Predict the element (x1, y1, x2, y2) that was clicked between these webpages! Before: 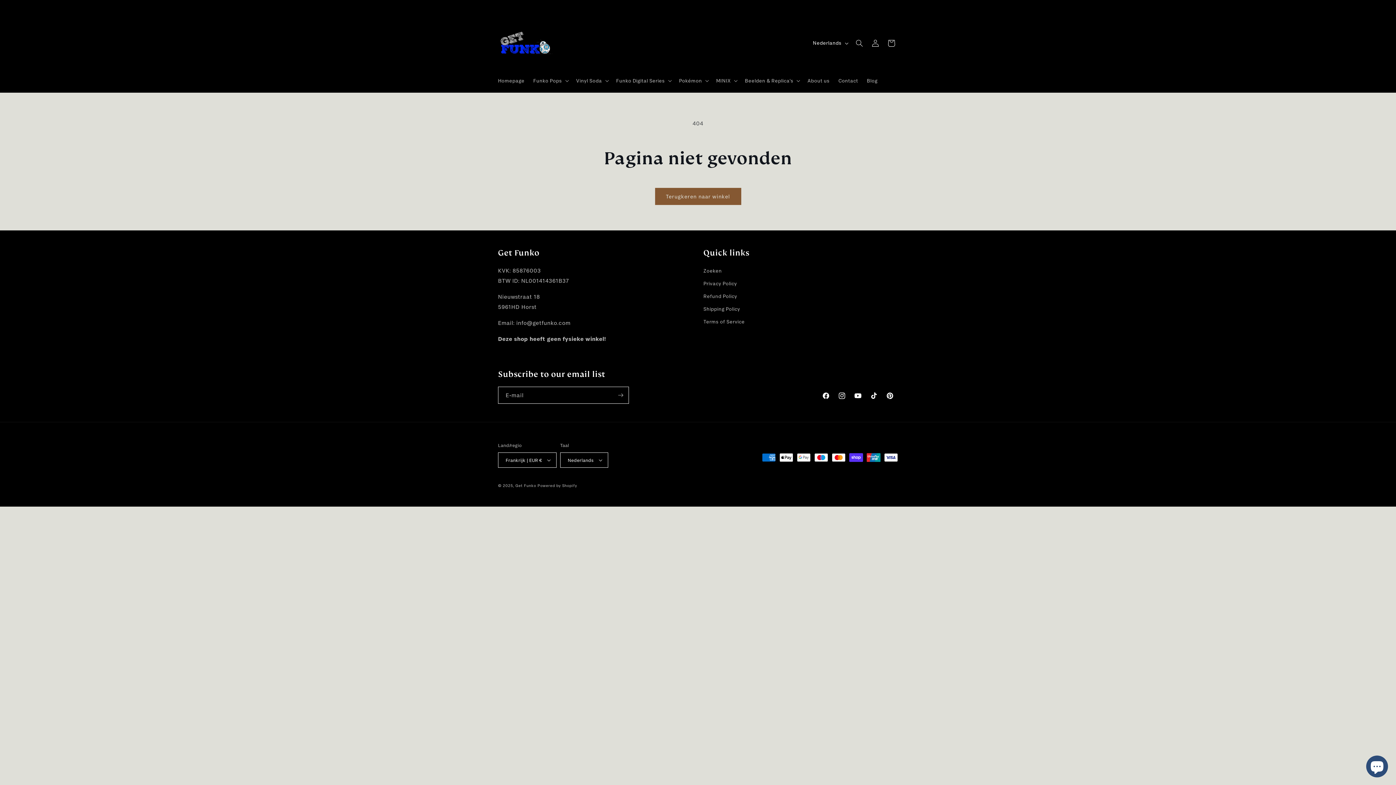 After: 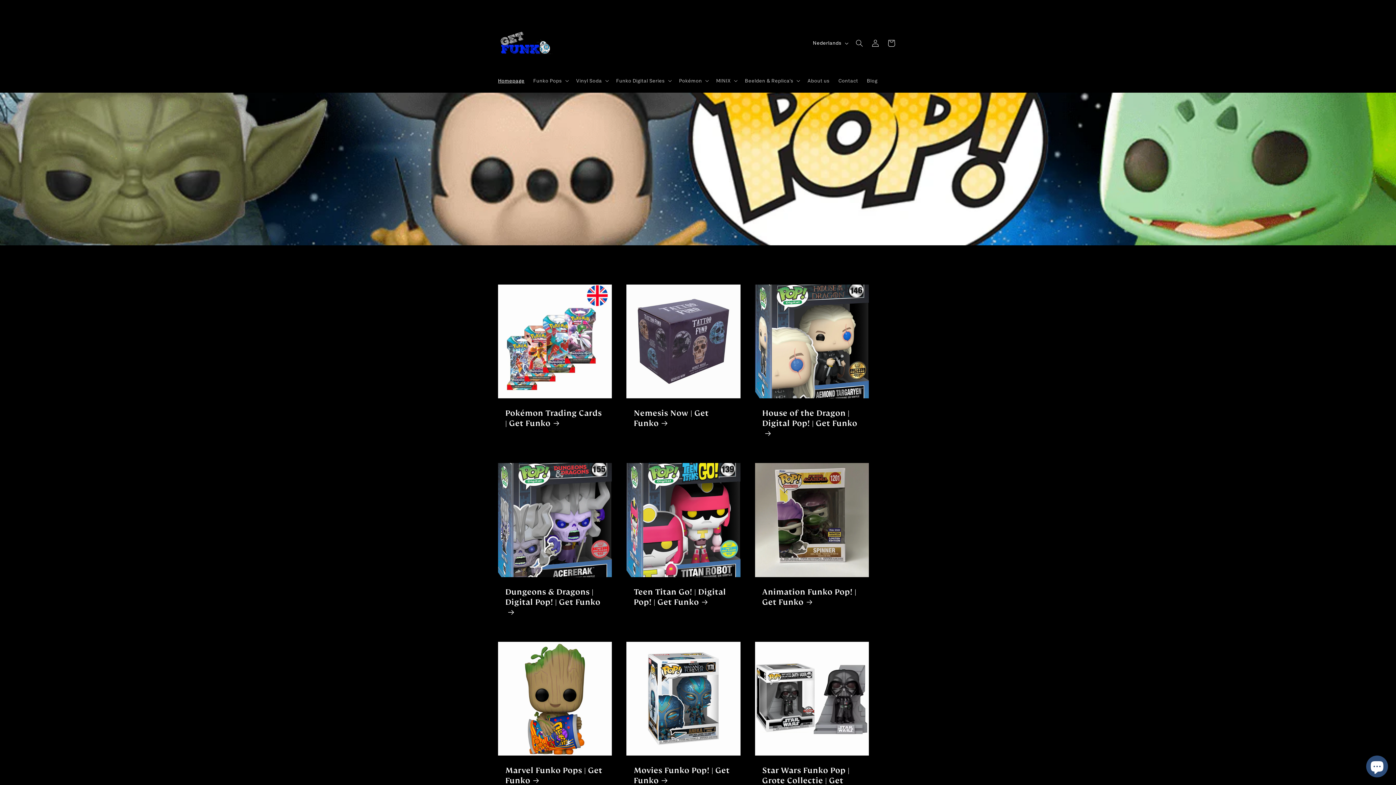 Action: label: Homepage bbox: (493, 73, 529, 88)